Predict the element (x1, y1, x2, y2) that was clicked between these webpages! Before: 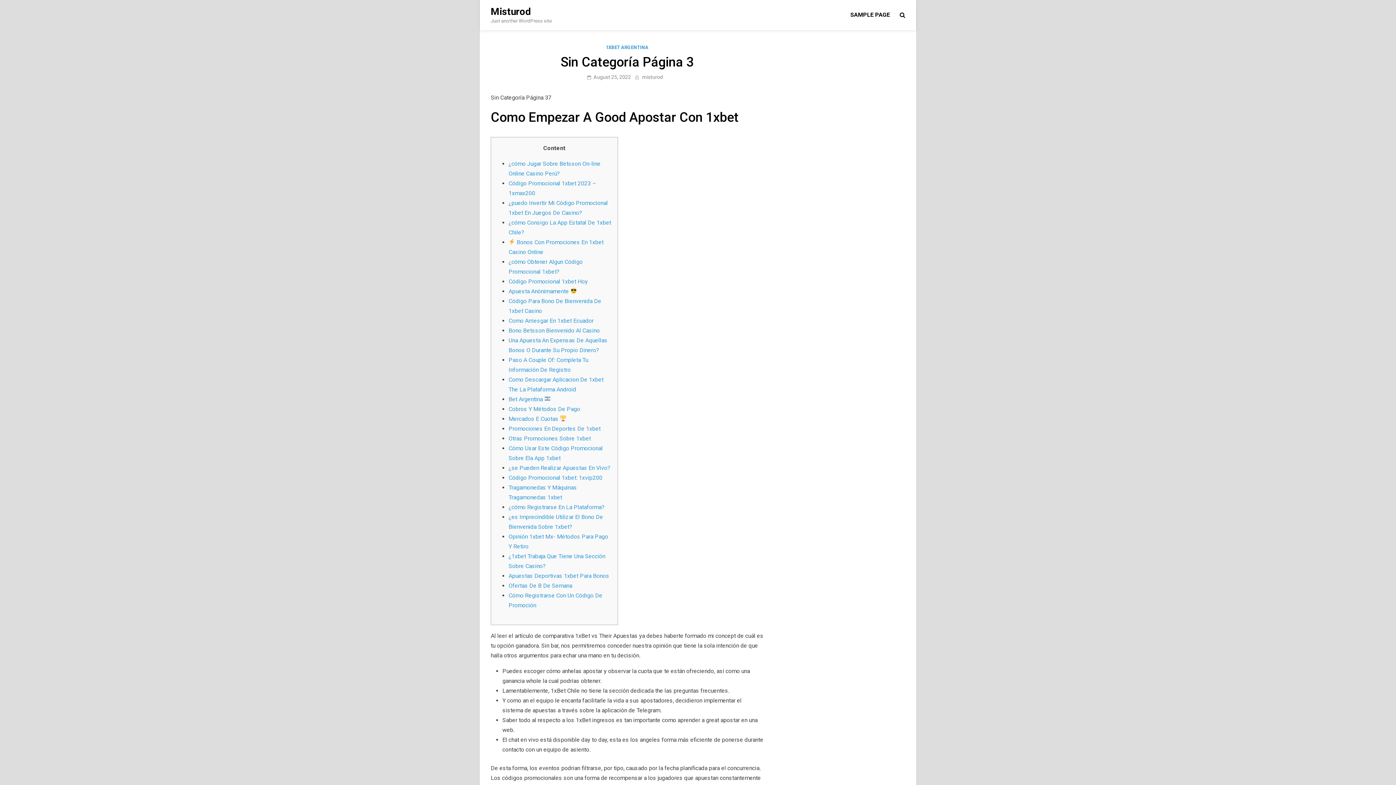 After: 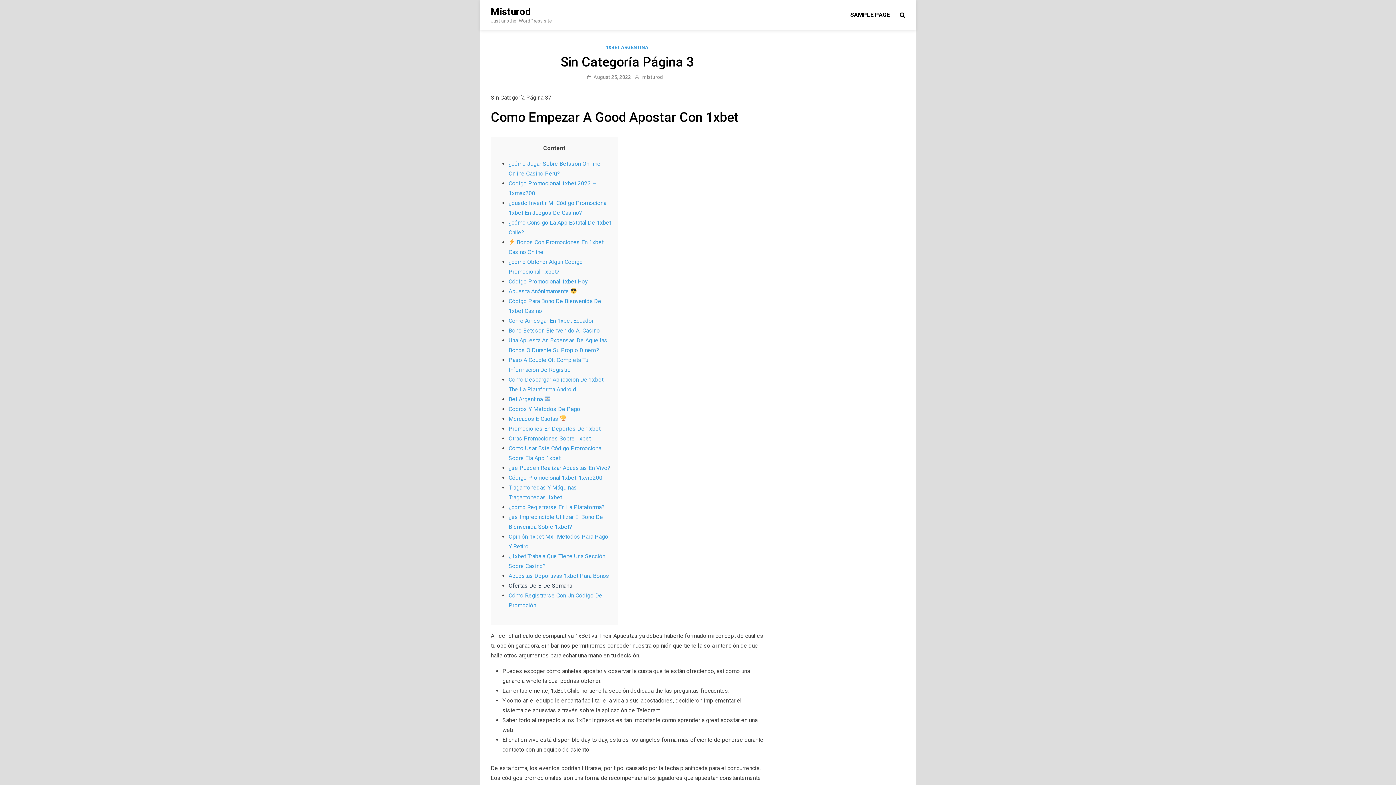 Action: label: Ofertas De B De Semana bbox: (508, 582, 572, 589)